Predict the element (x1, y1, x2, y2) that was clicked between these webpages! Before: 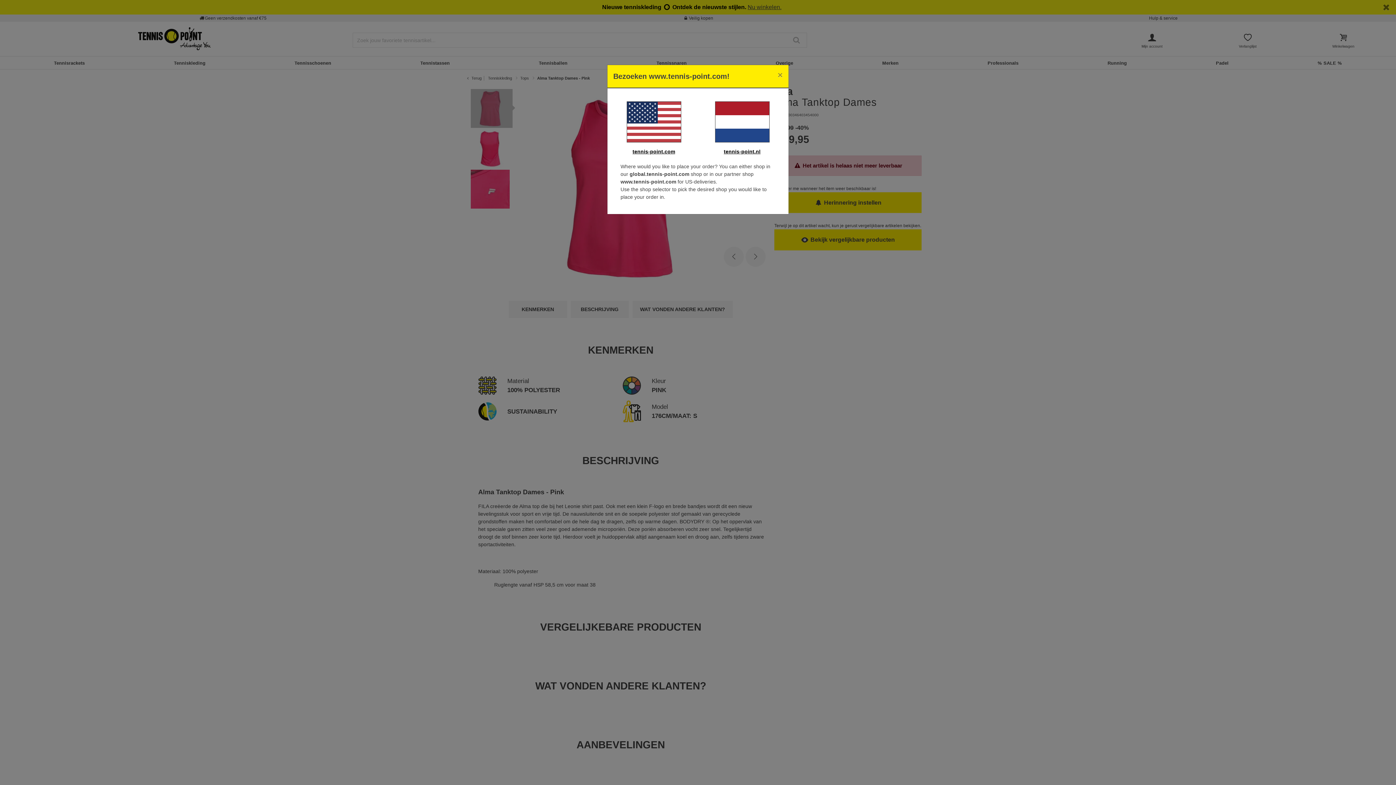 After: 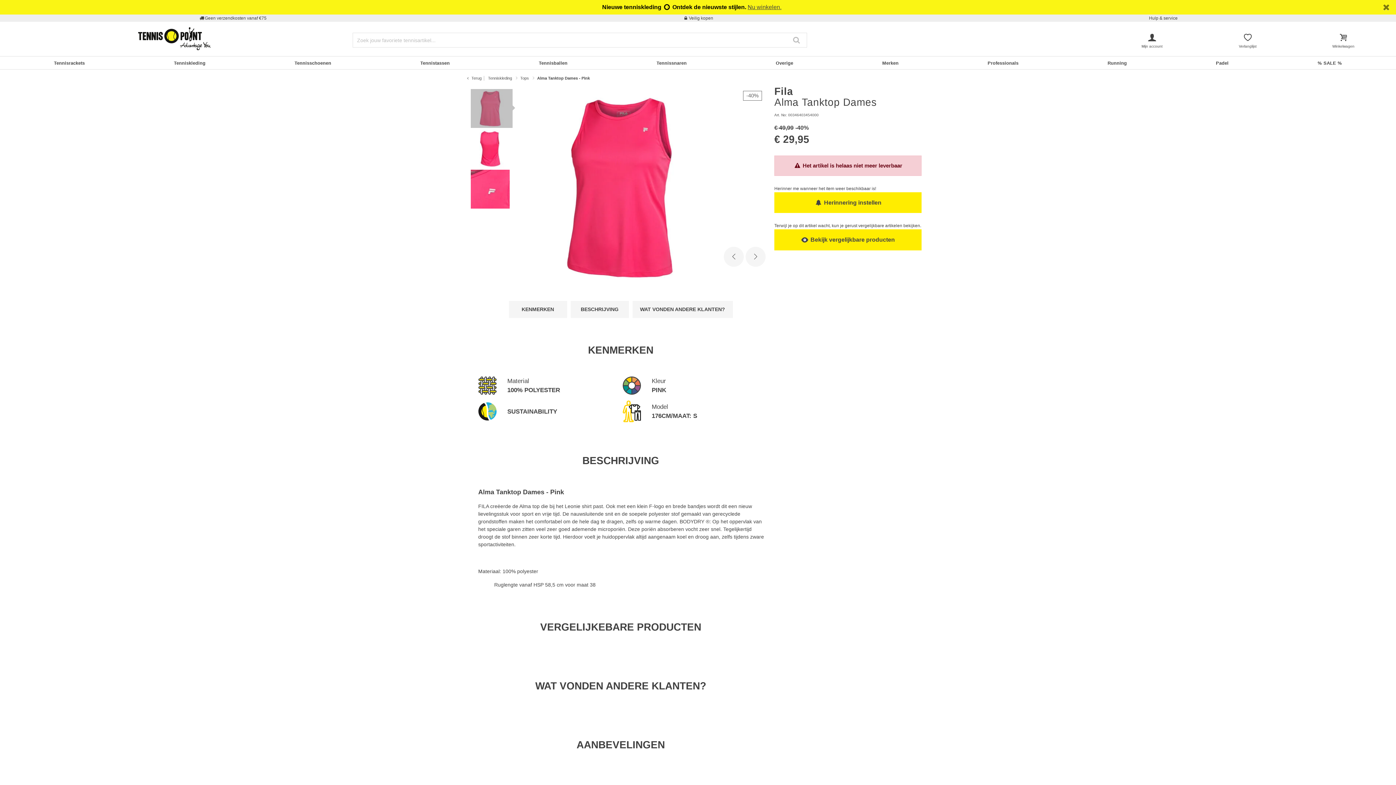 Action: label: Close bbox: (772, 65, 788, 85)